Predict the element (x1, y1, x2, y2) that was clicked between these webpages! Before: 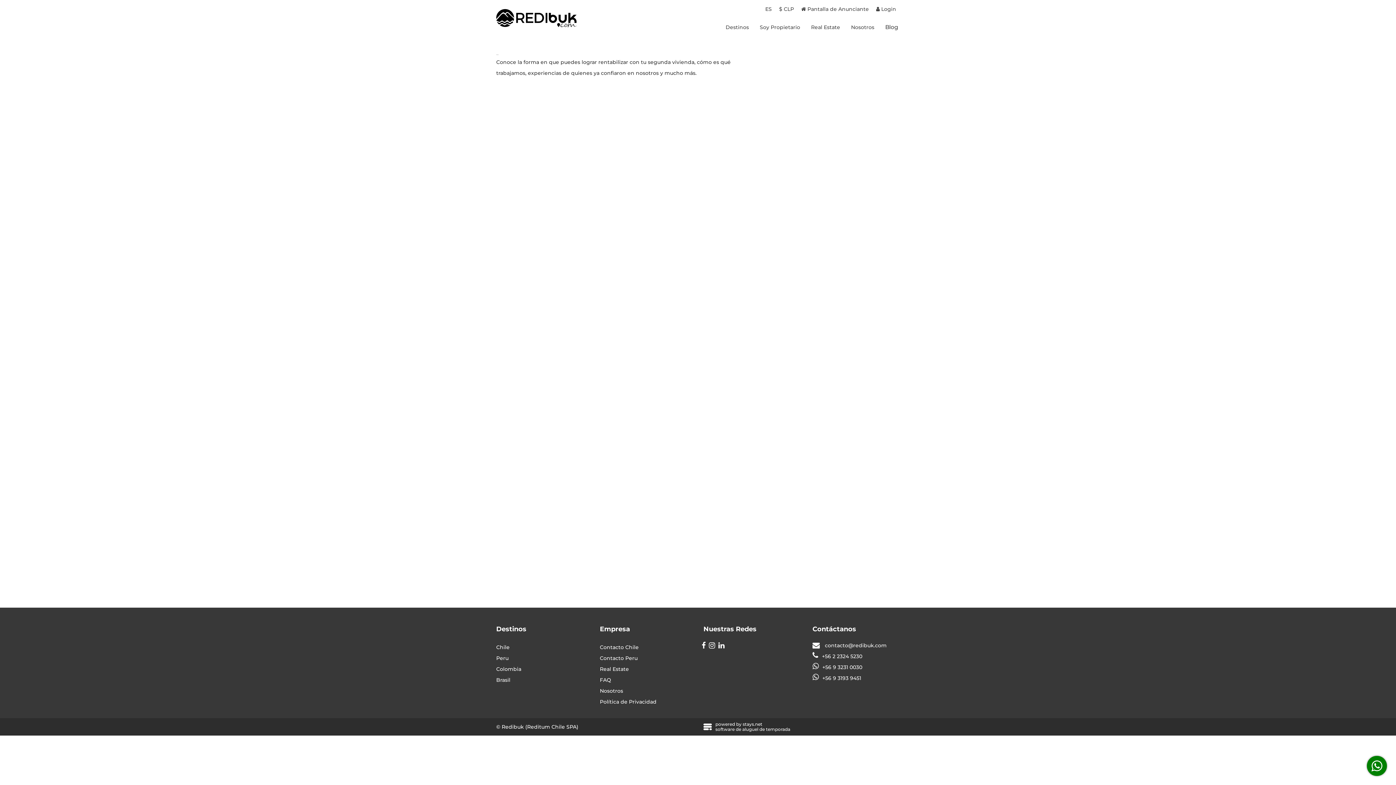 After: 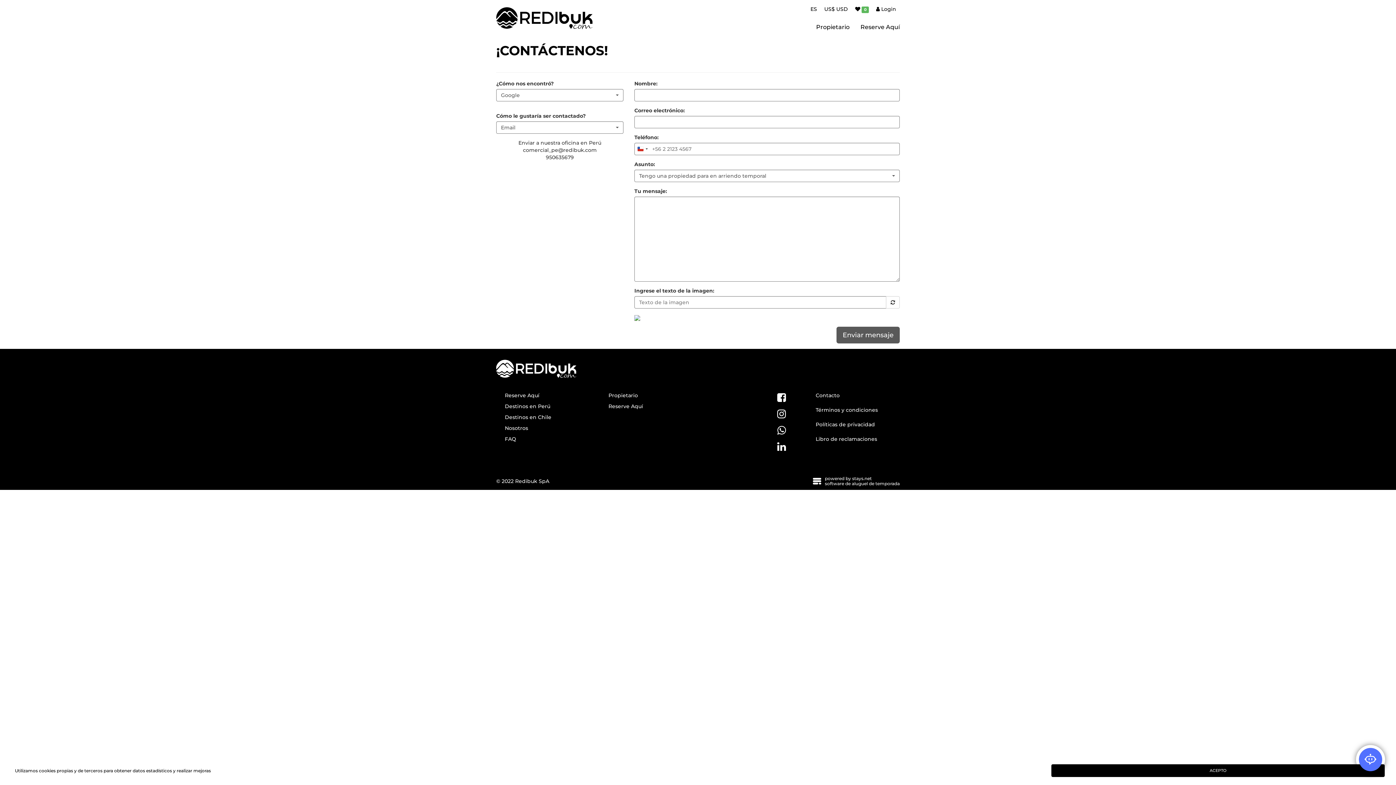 Action: bbox: (600, 655, 637, 661) label: Contacto Peru